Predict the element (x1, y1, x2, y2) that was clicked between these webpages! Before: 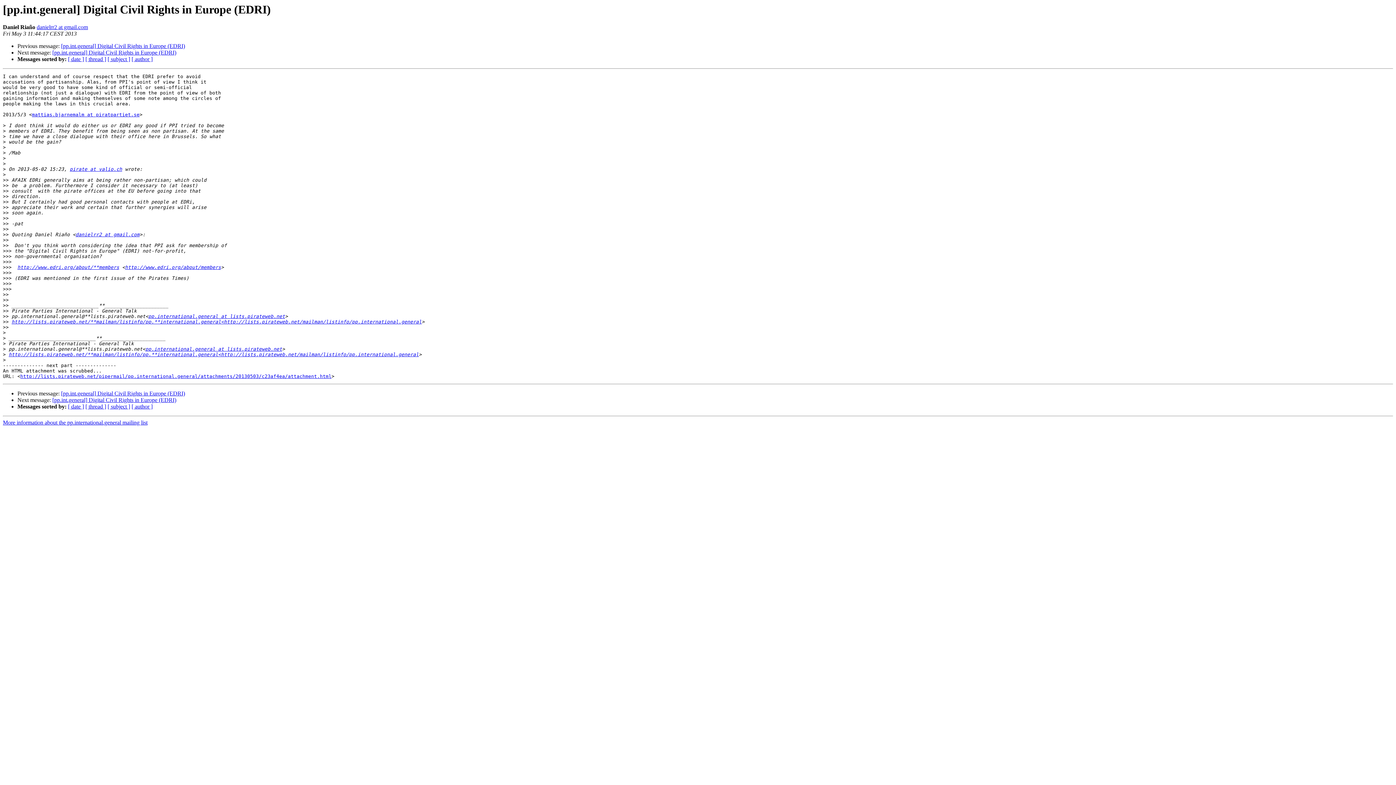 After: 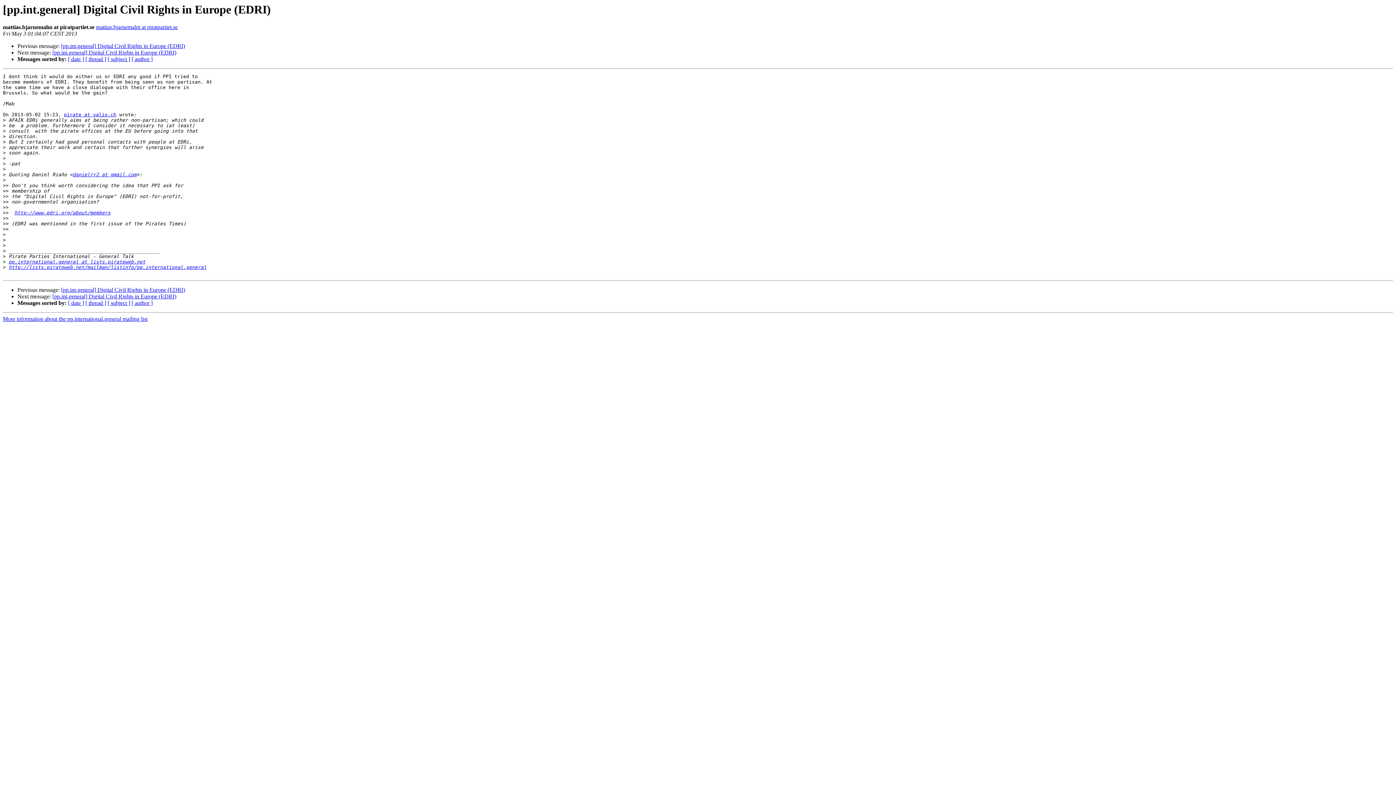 Action: label: [pp.int.general] Digital Civil Rights in Europe (EDRI) bbox: (61, 43, 185, 49)